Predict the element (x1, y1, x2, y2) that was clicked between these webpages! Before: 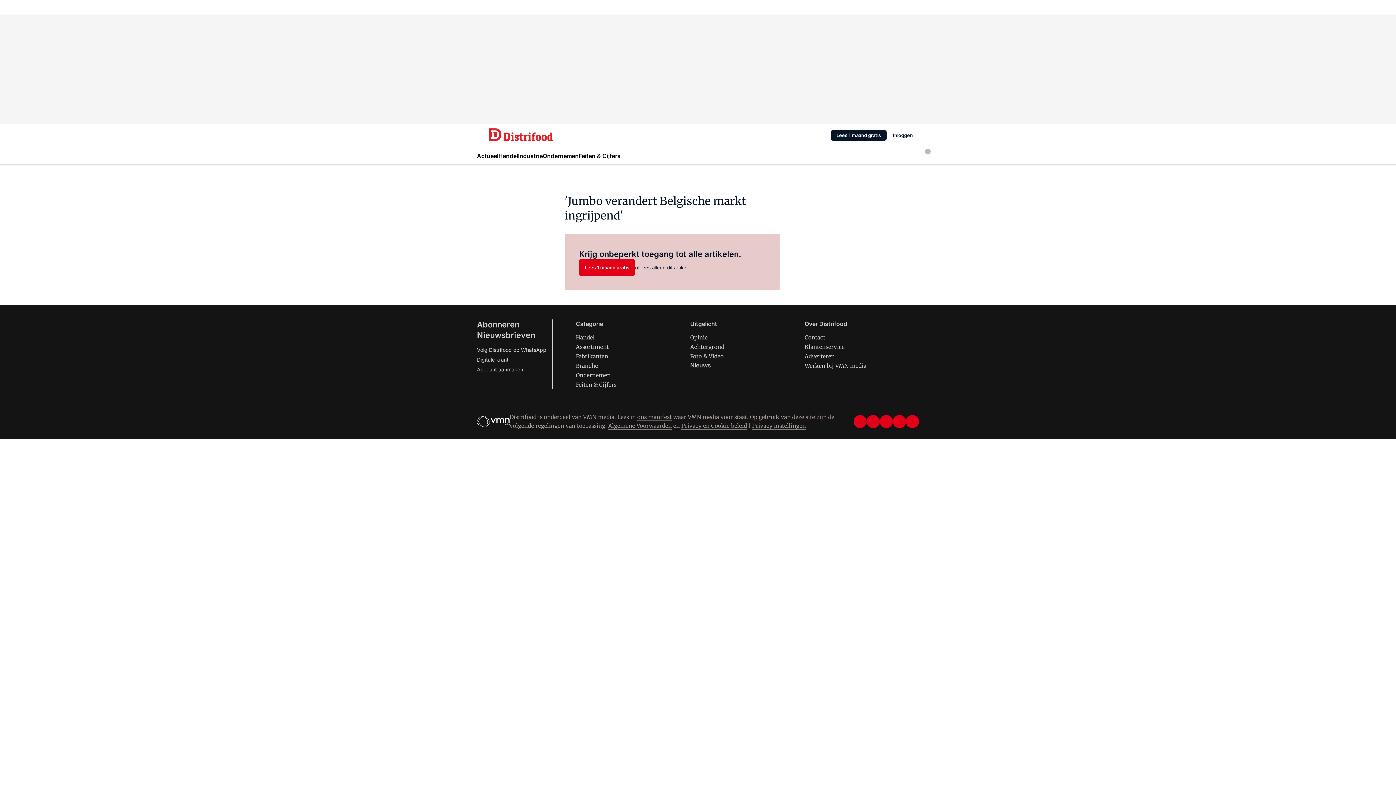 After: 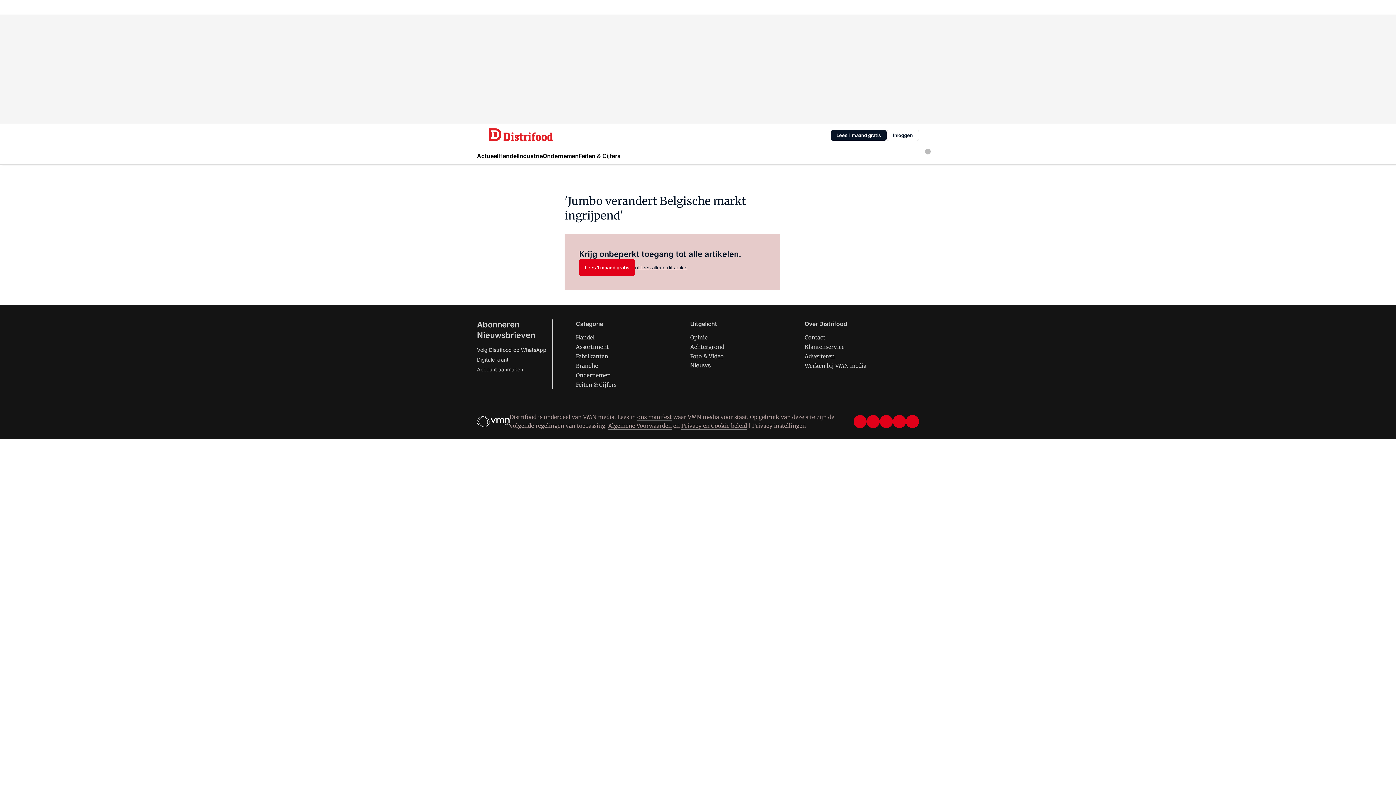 Action: label: Privacy instellingen bbox: (752, 422, 806, 429)